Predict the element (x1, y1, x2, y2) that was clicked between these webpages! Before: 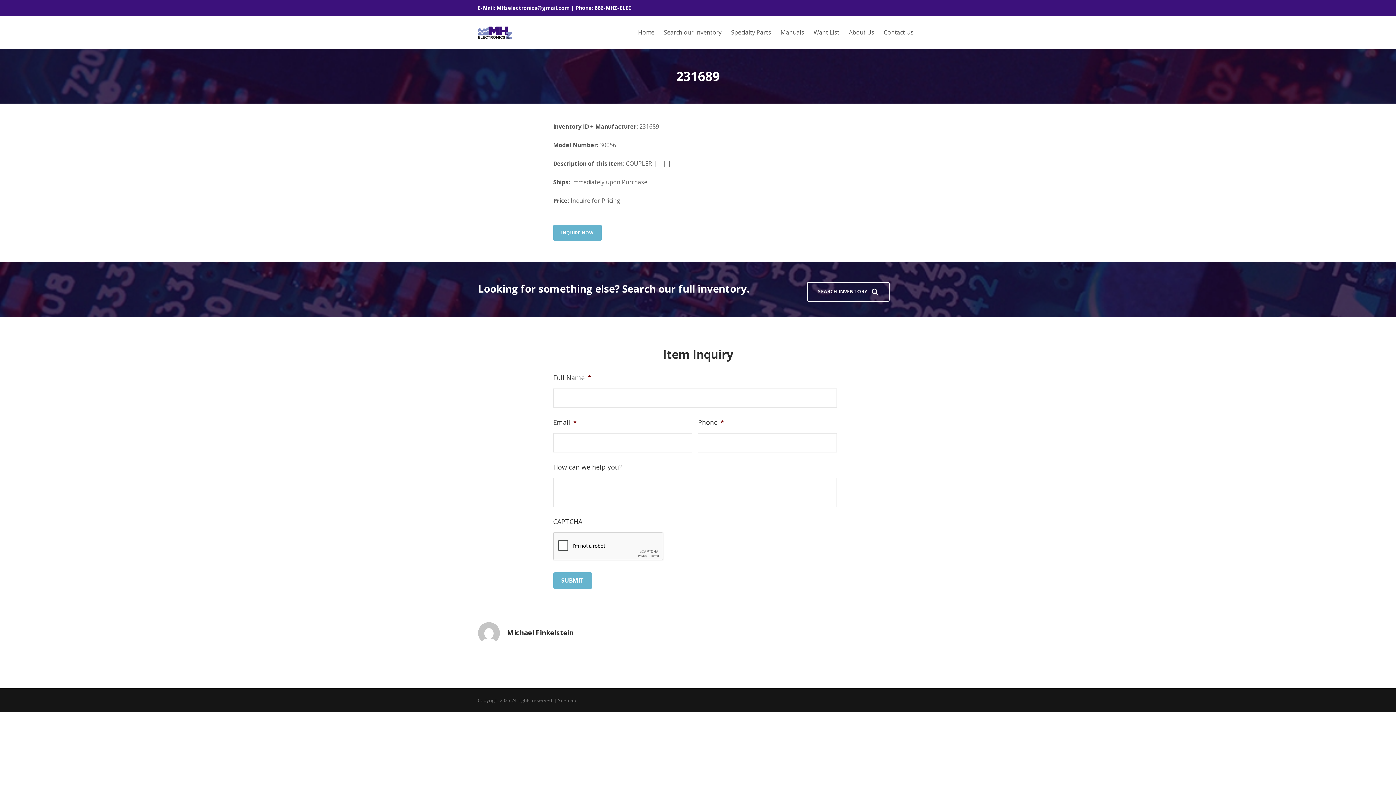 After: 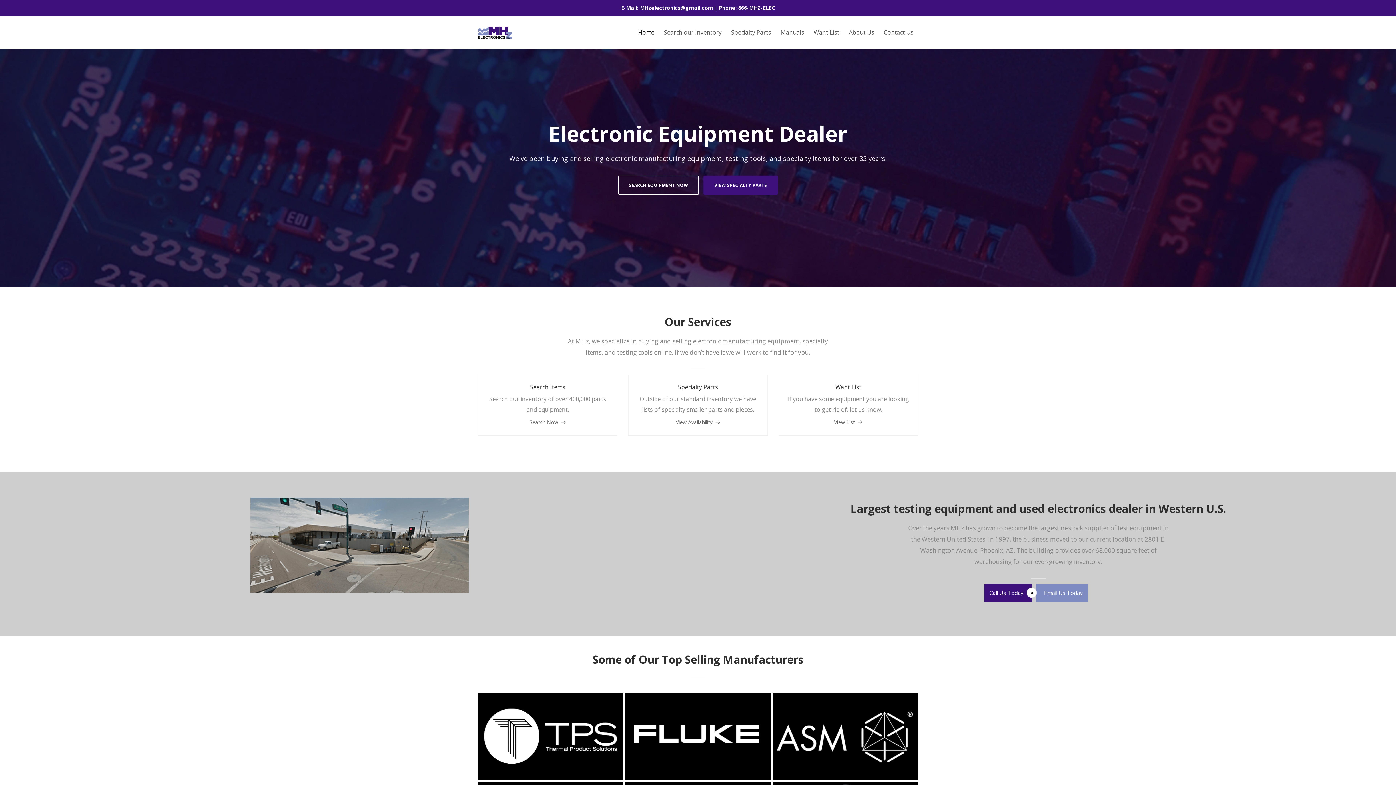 Action: label: Home bbox: (633, 16, 659, 49)